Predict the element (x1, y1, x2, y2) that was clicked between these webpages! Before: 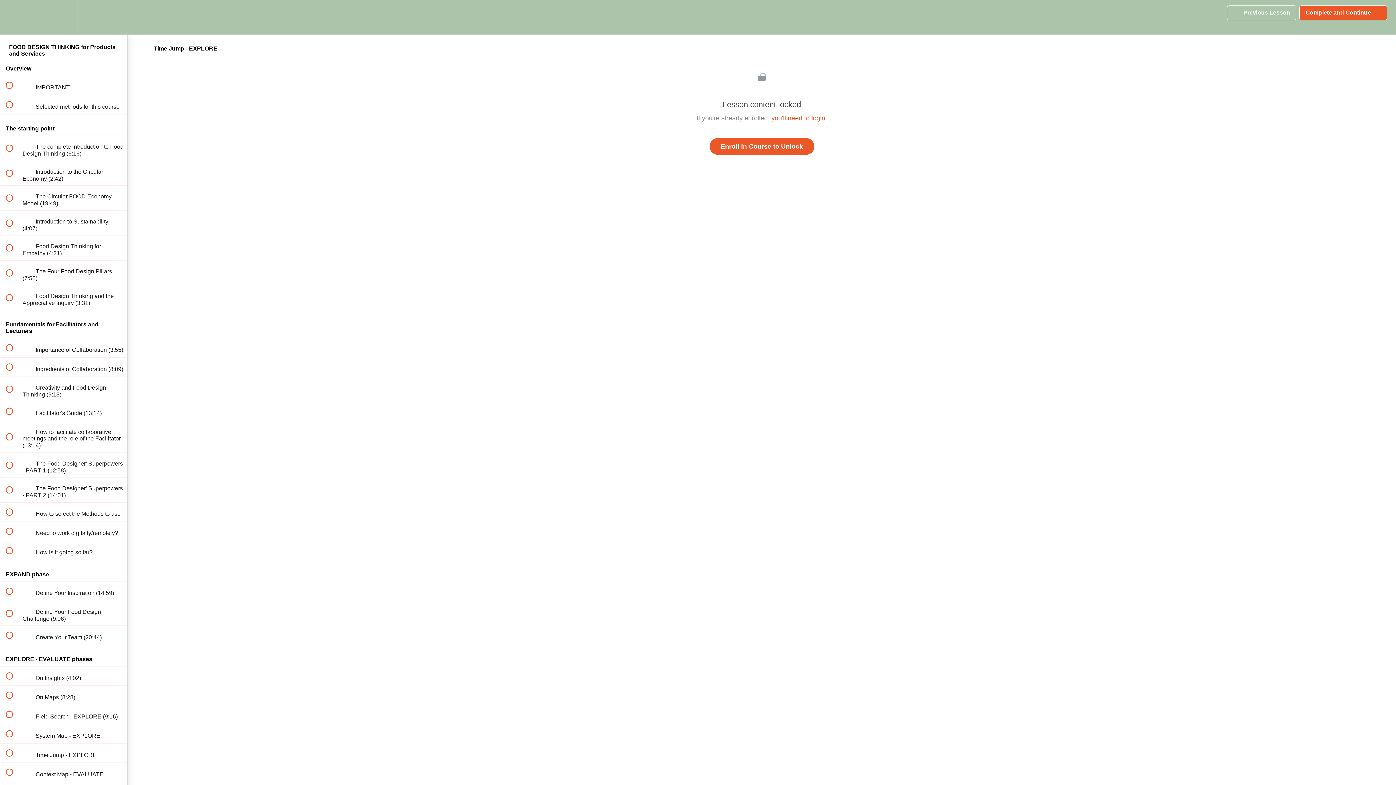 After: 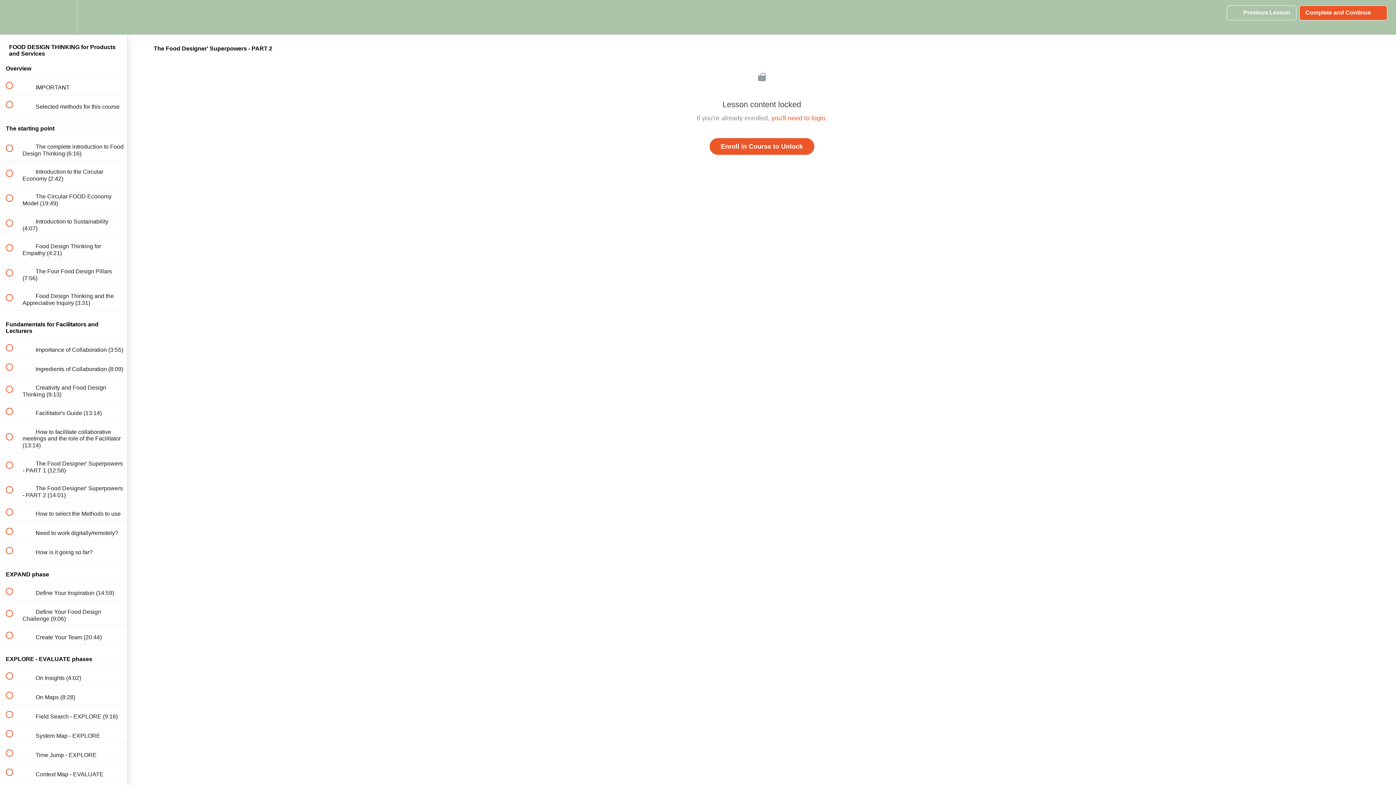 Action: bbox: (0, 477, 127, 502) label:  
 The Food Designer' Superpowers - PART 2 (14:01)